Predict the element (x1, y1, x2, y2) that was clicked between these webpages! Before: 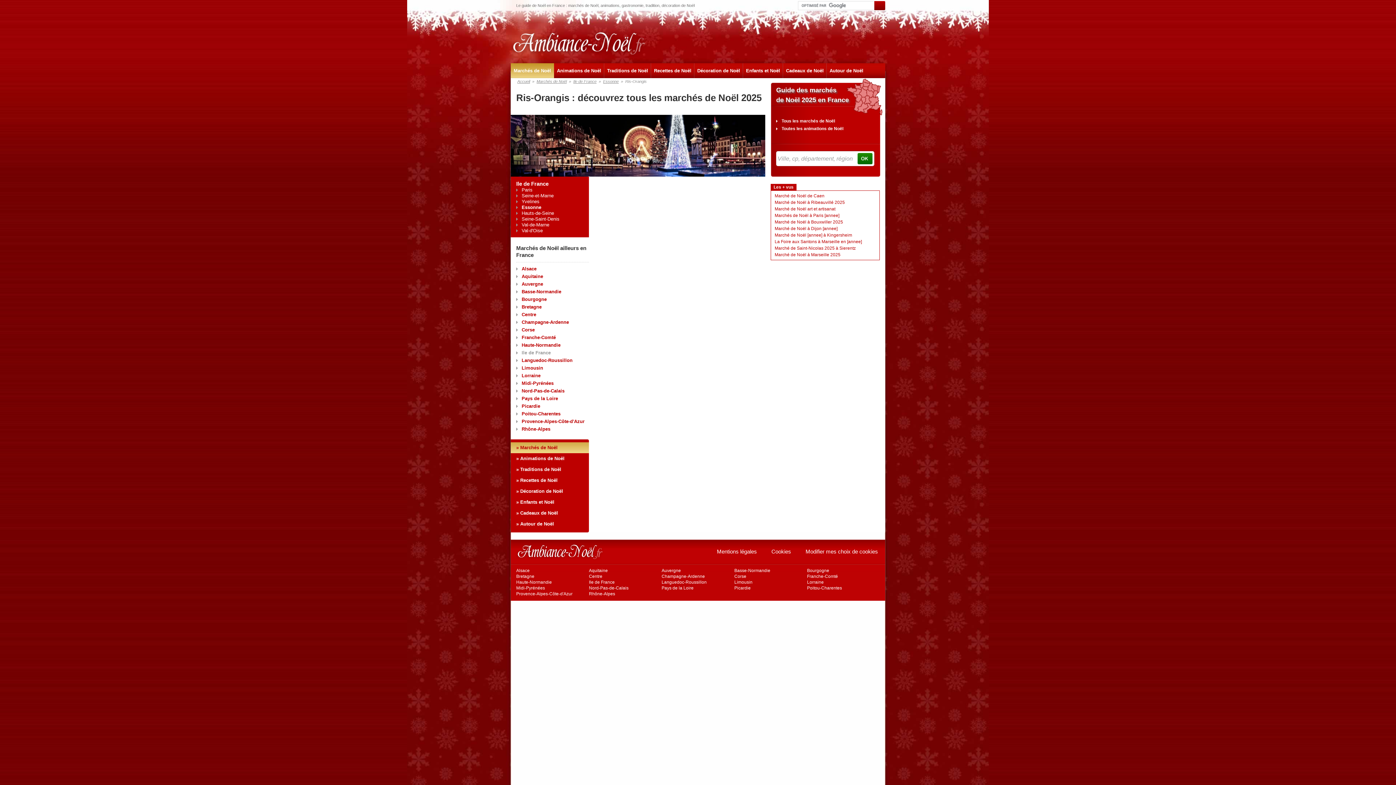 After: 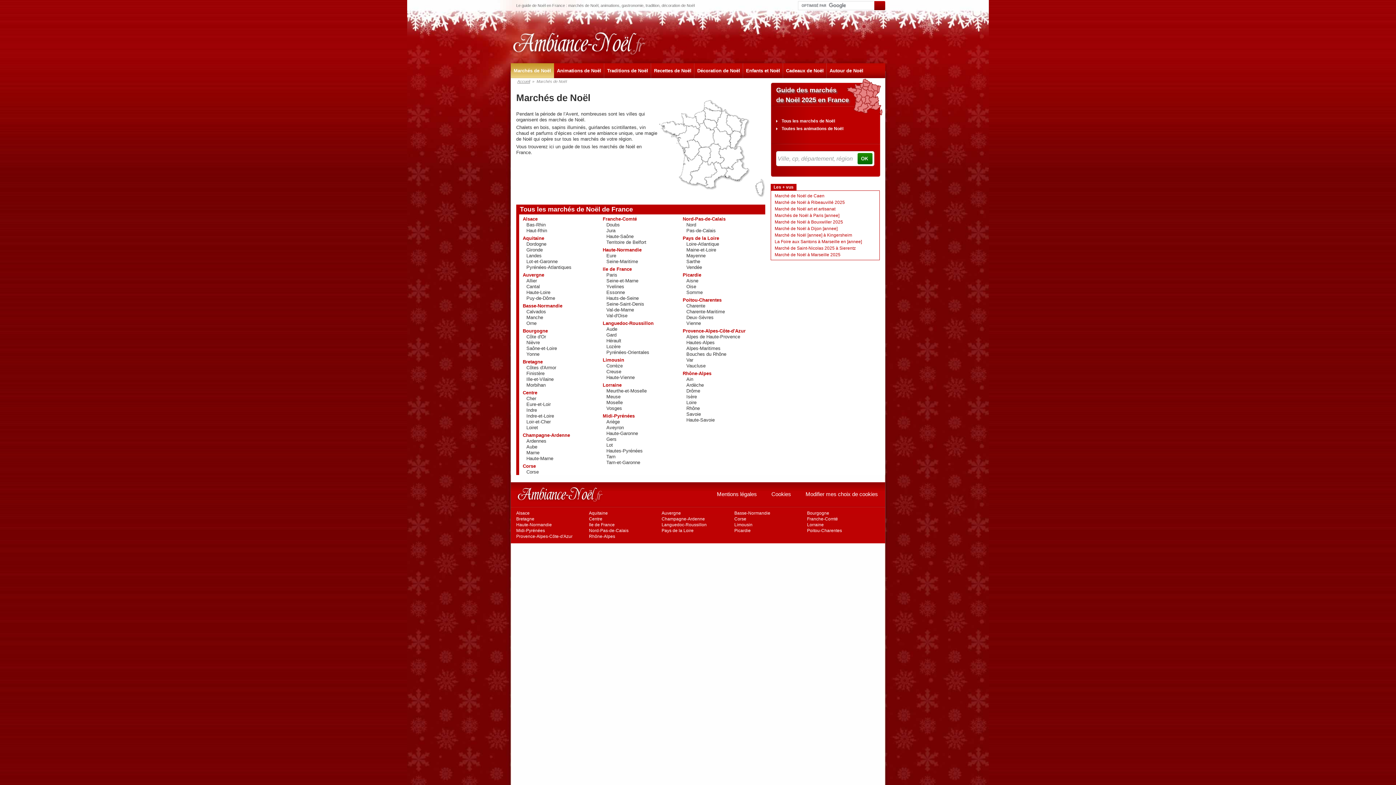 Action: bbox: (535, 79, 568, 83) label: Marchés de Noël